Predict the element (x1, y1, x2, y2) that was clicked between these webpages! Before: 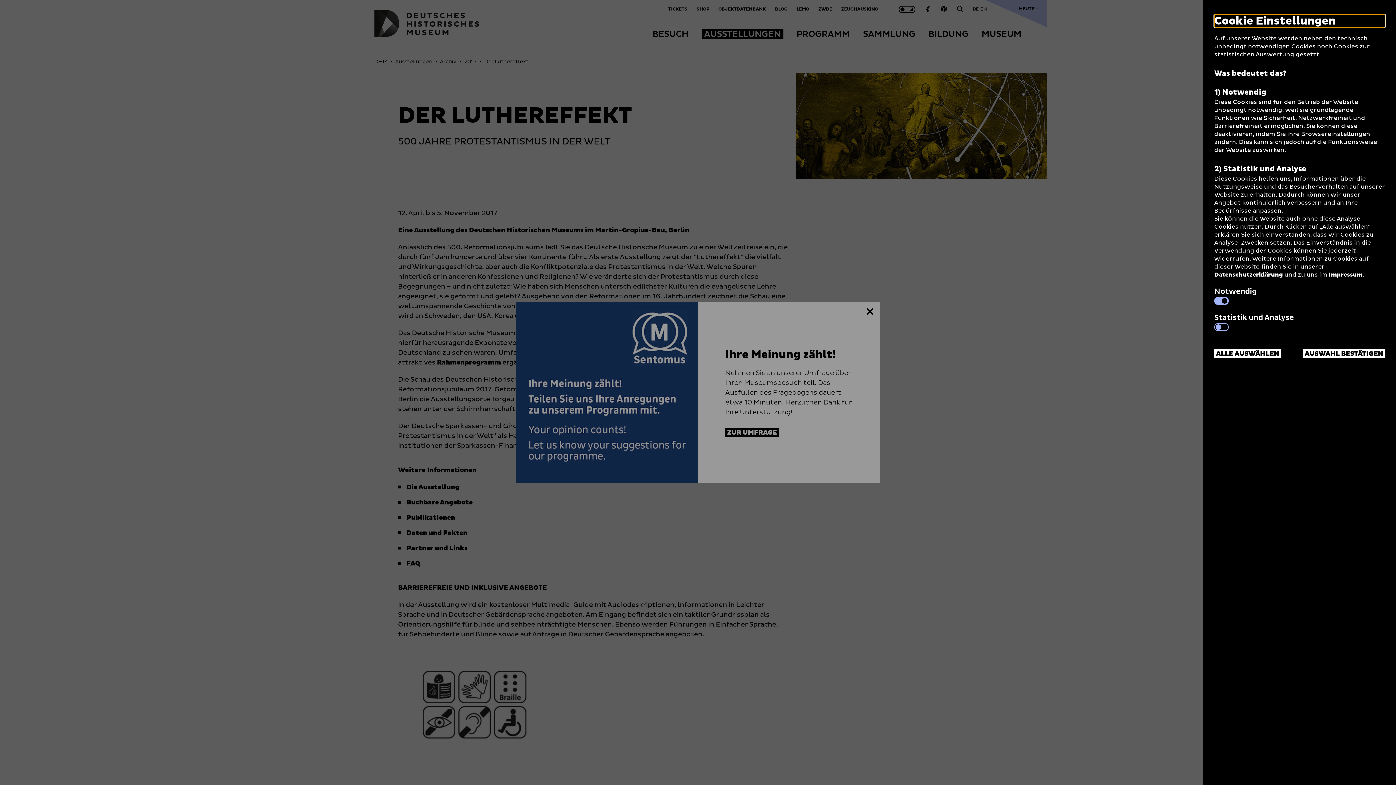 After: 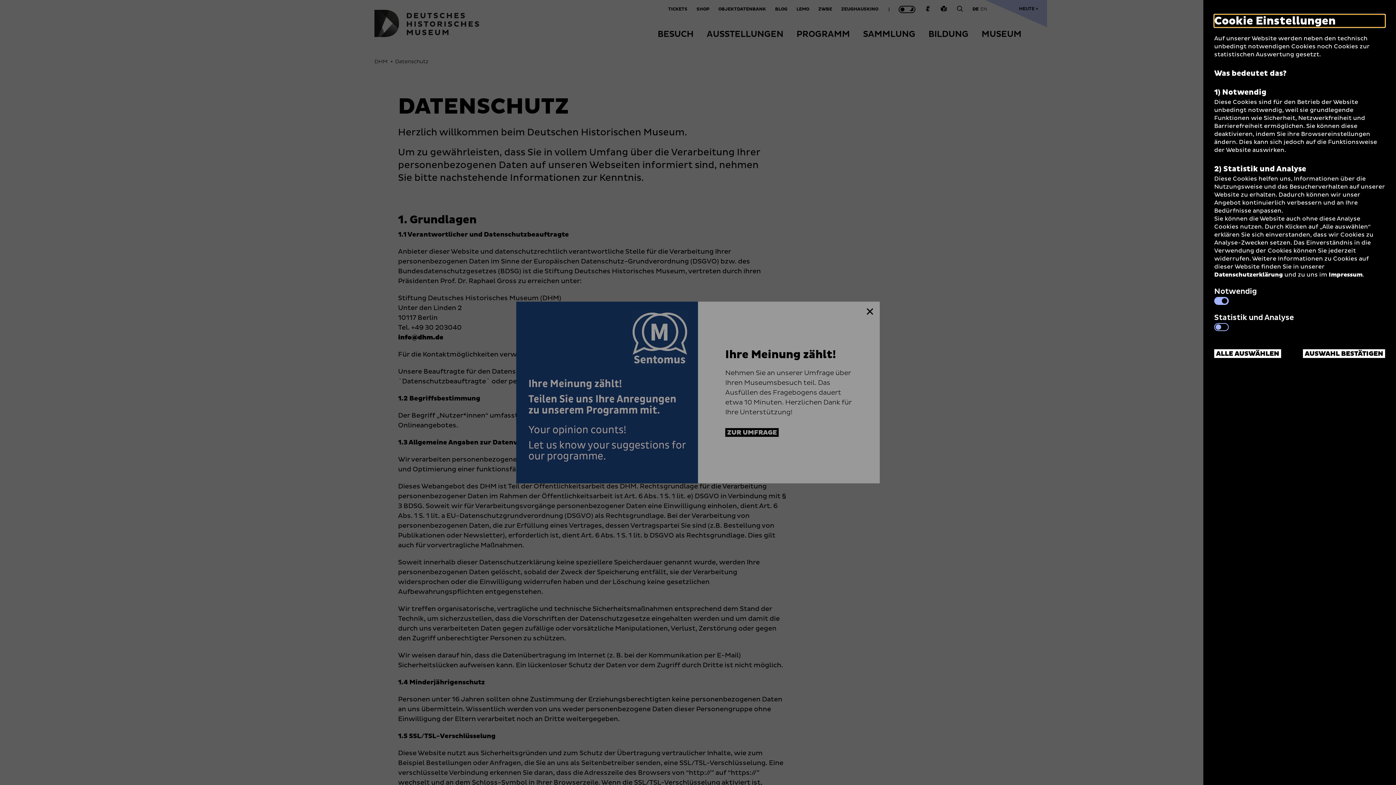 Action: label: Datenschutzerklärung bbox: (1214, 271, 1283, 278)